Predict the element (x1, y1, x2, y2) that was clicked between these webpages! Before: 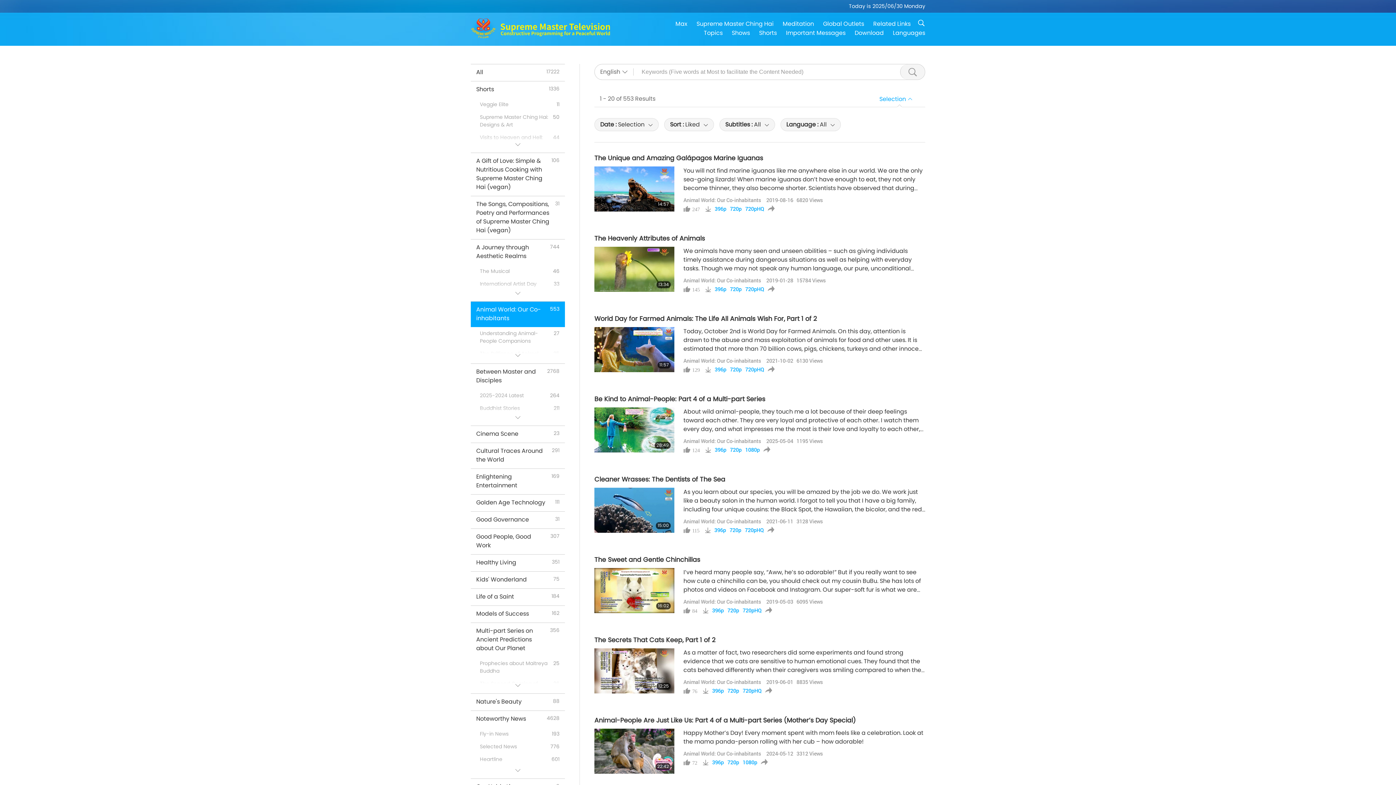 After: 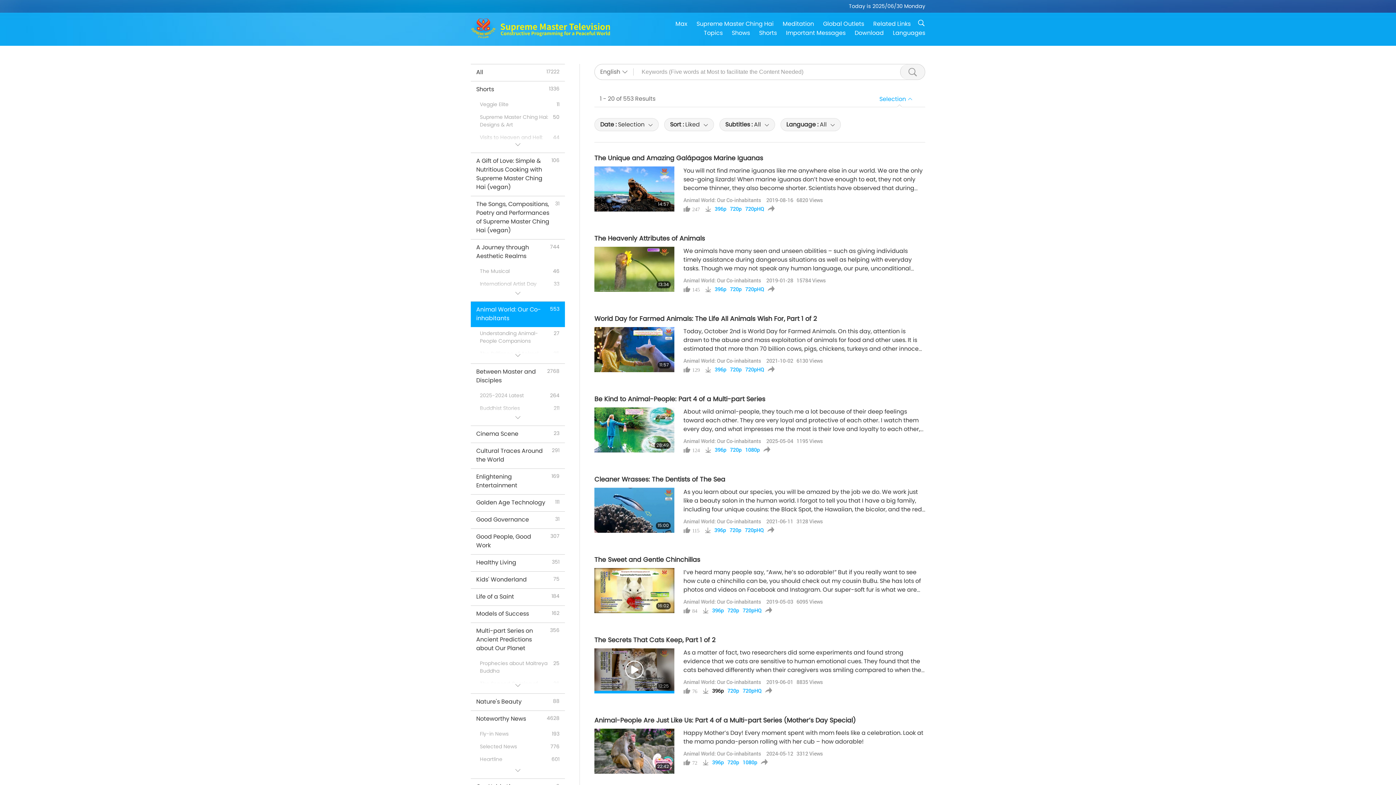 Action: bbox: (712, 688, 724, 694) label: 396p